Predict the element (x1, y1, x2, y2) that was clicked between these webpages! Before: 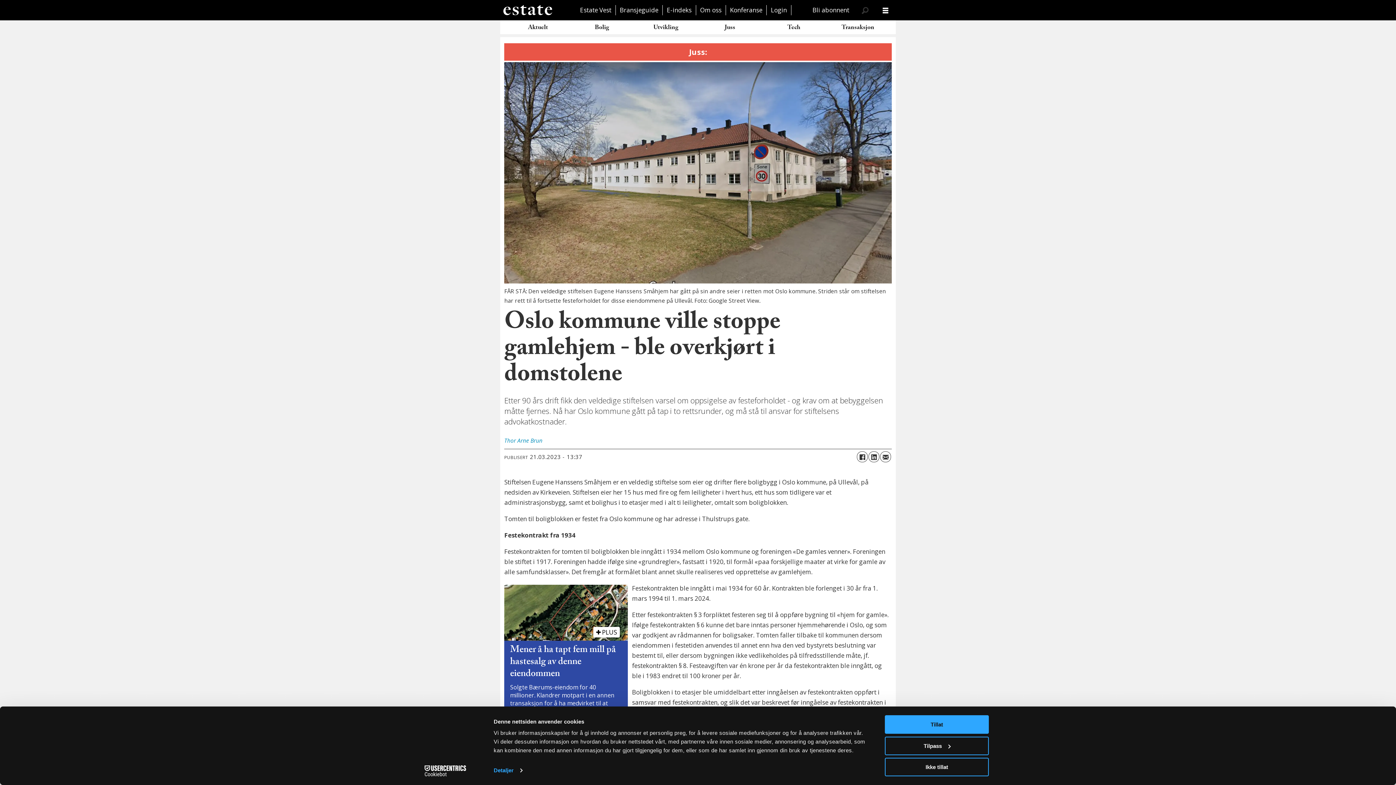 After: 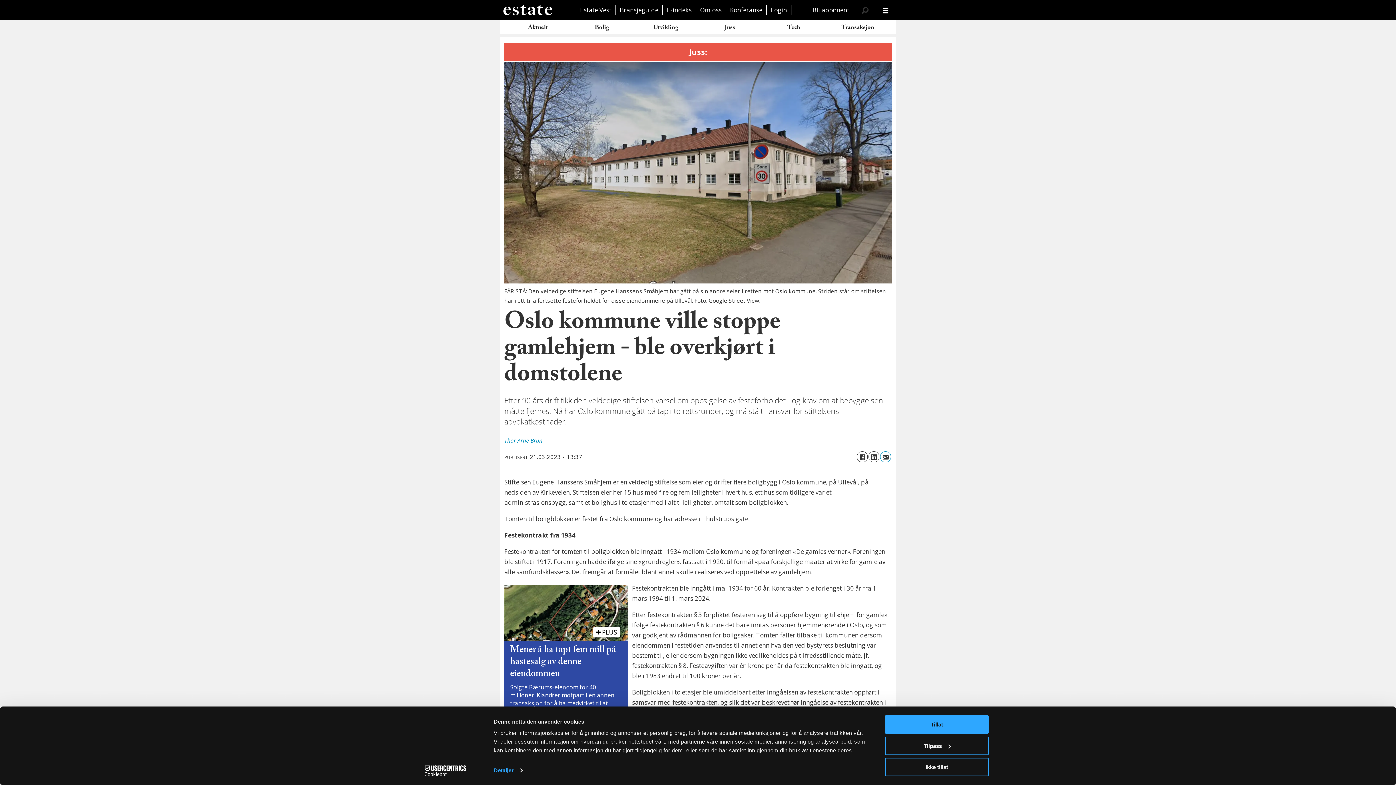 Action: bbox: (880, 451, 891, 462) label: Del på e-post